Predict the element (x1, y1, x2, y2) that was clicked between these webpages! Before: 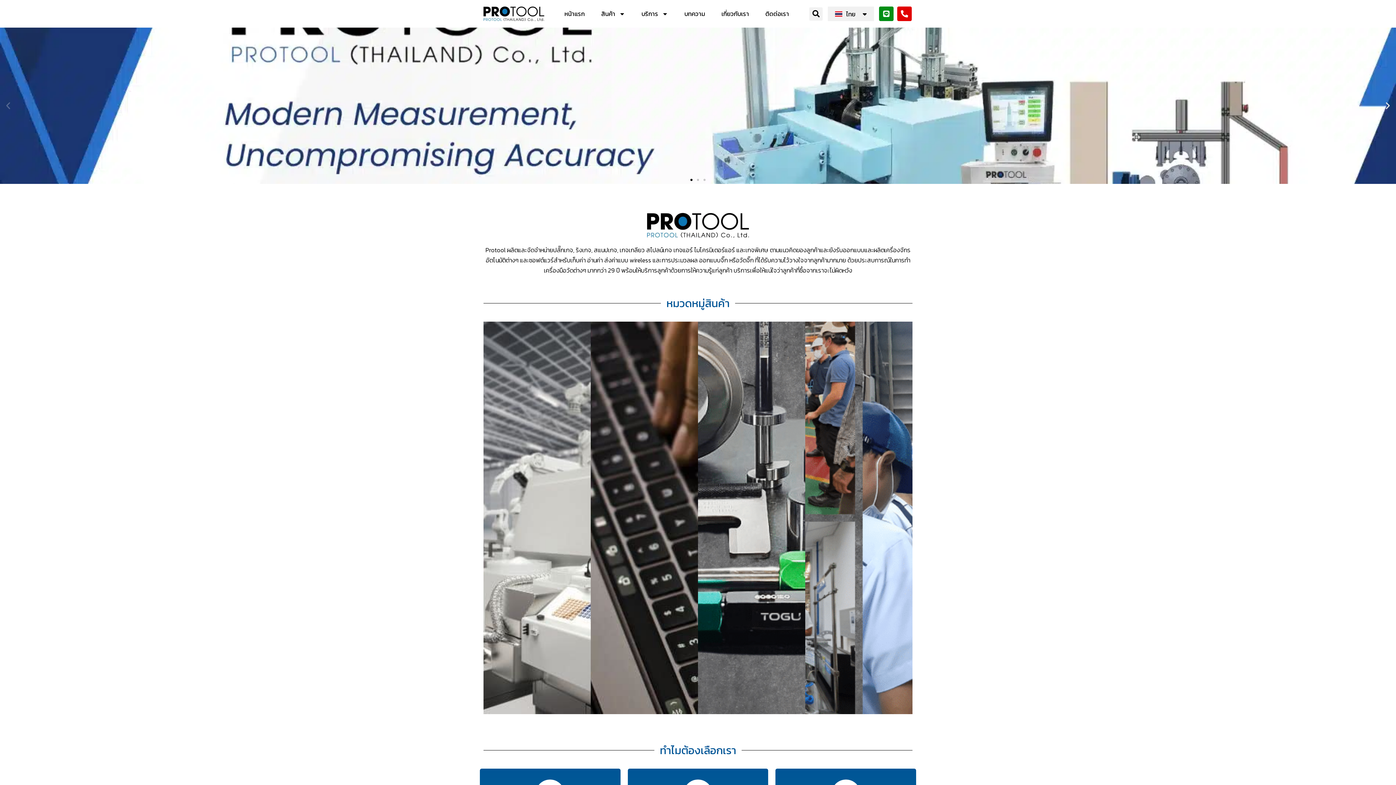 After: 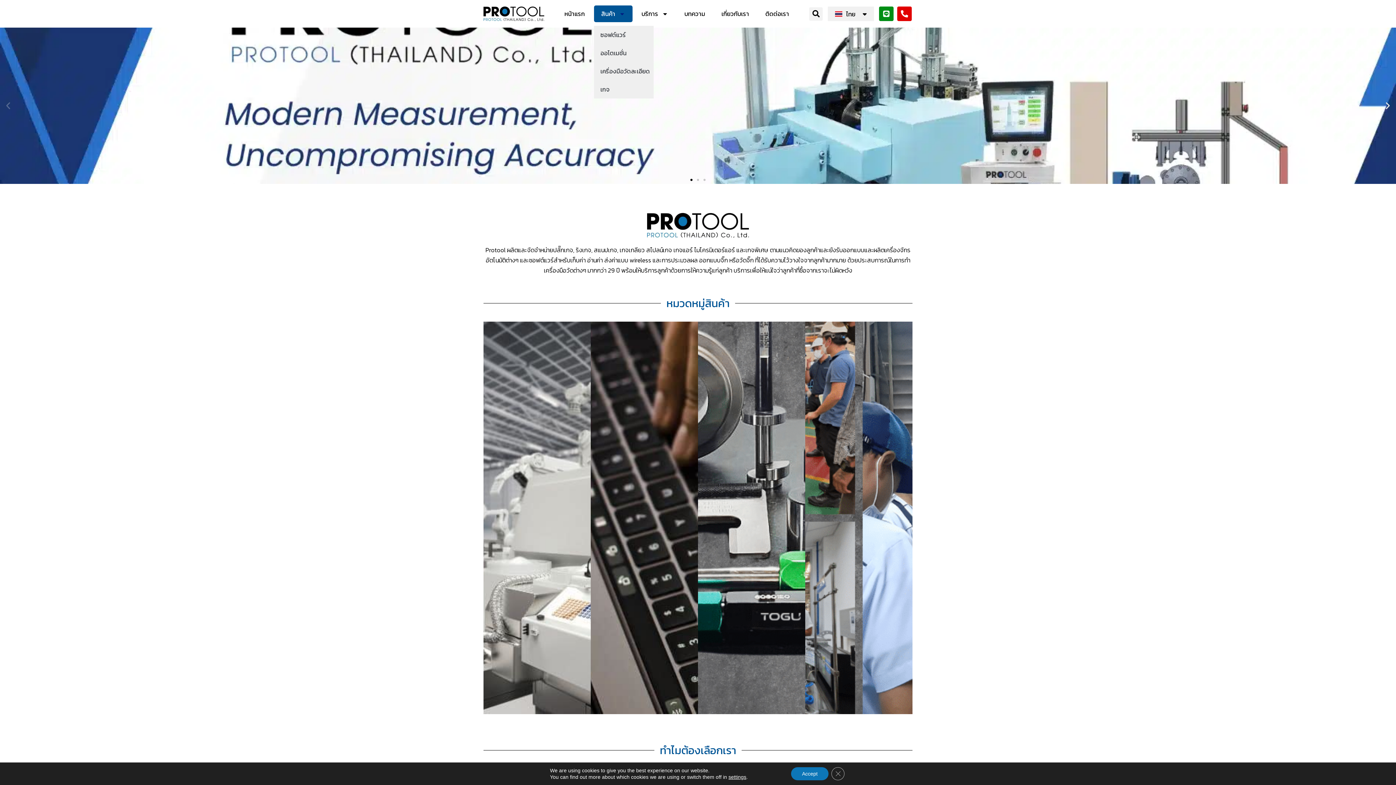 Action: bbox: (594, 5, 632, 22) label: สินค้า